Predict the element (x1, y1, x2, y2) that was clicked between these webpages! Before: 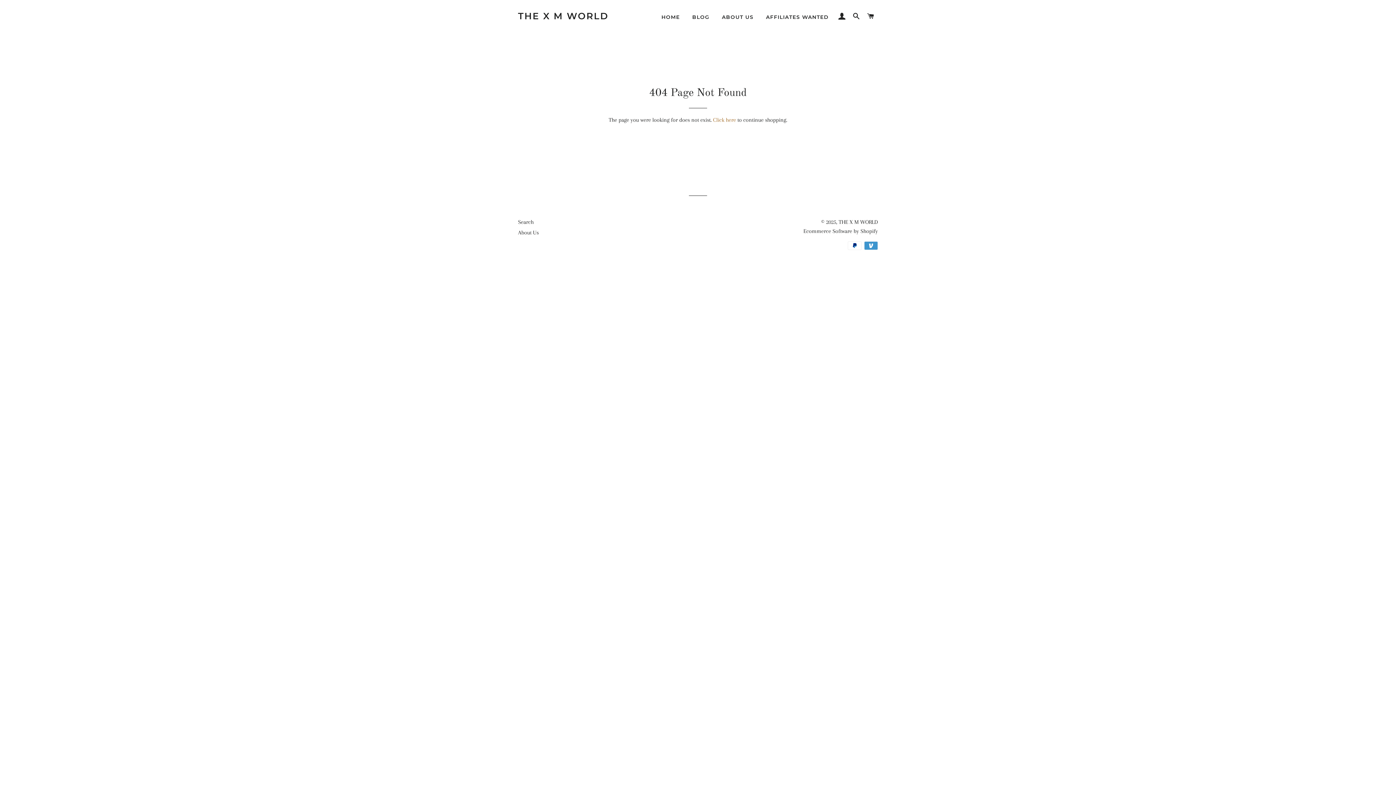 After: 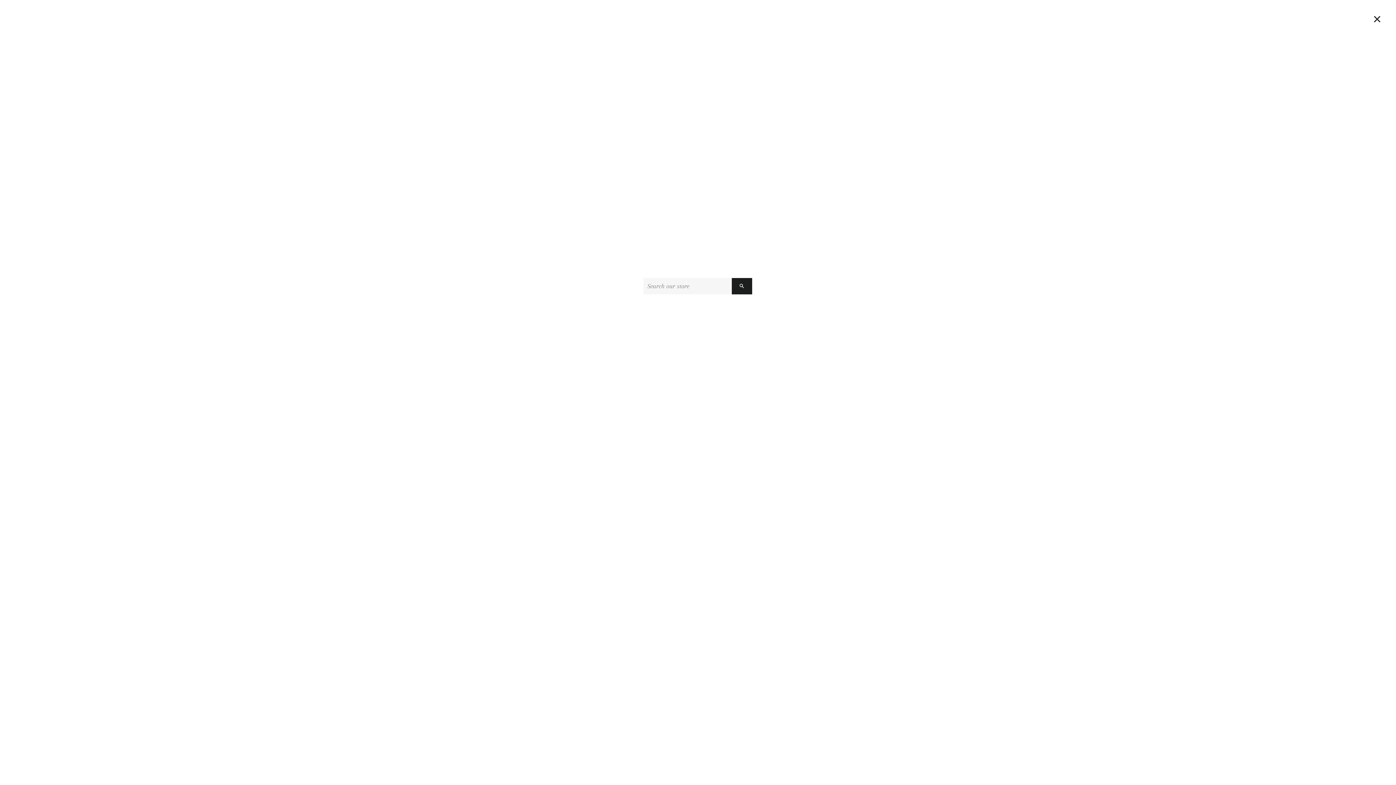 Action: label: SEARCH bbox: (850, 5, 863, 27)